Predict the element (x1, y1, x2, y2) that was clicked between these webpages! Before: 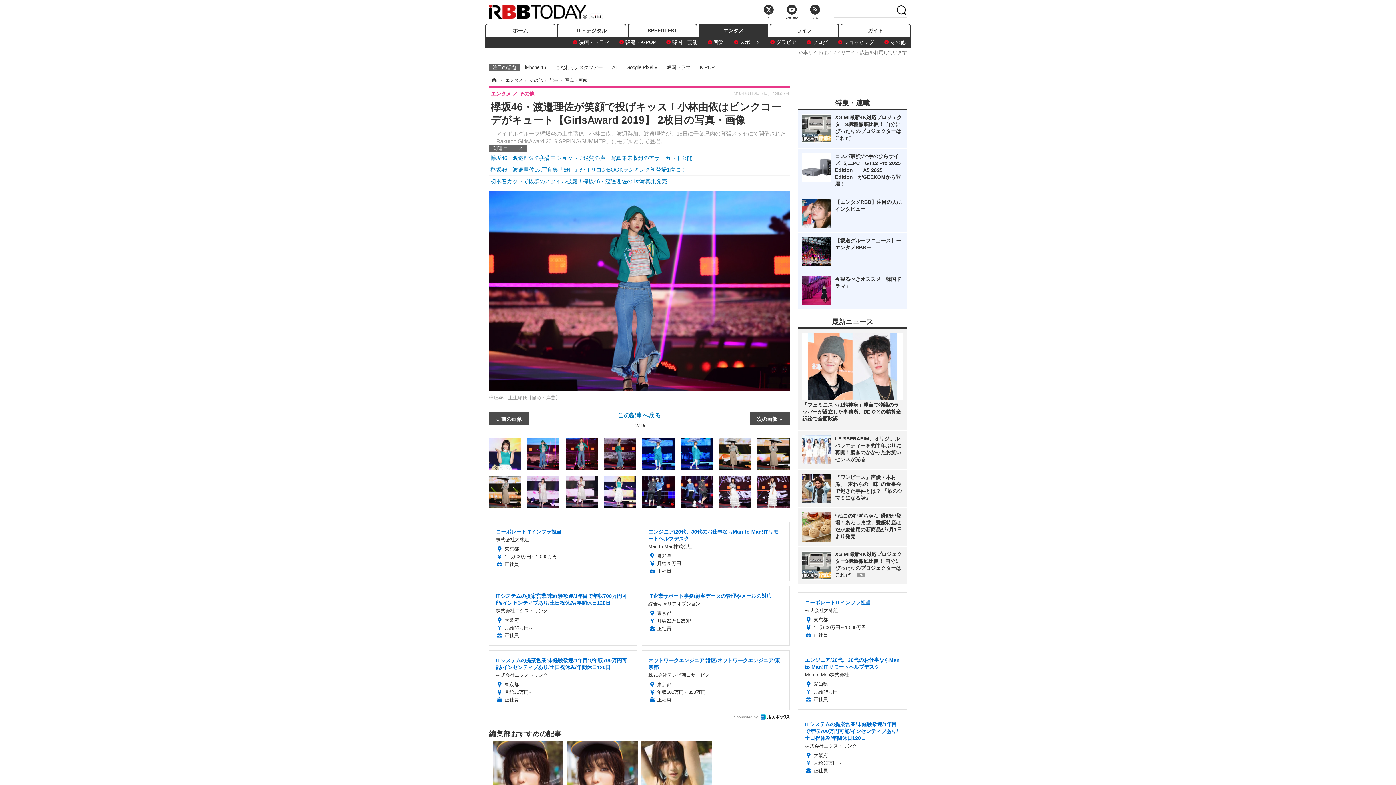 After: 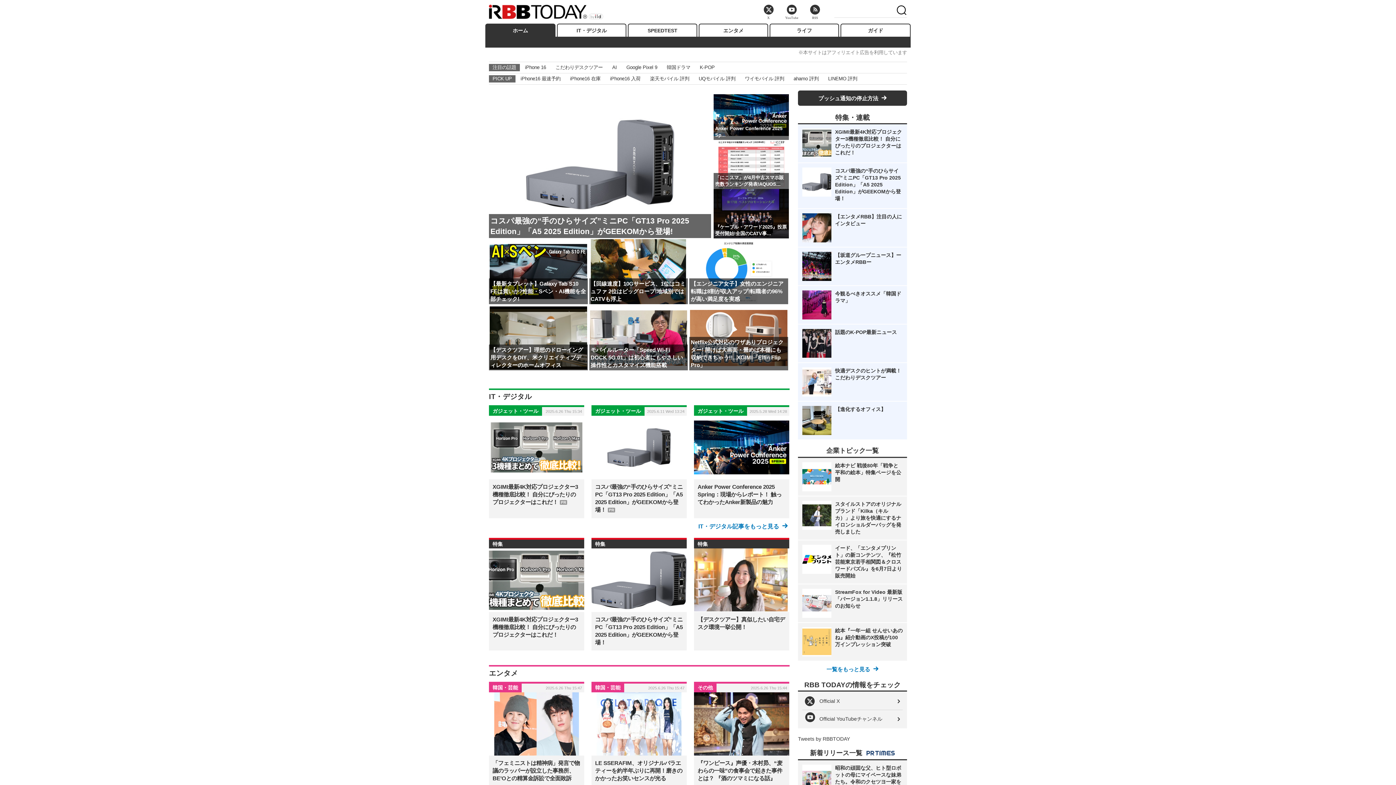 Action: bbox: (485, 23, 555, 36) label: ホーム